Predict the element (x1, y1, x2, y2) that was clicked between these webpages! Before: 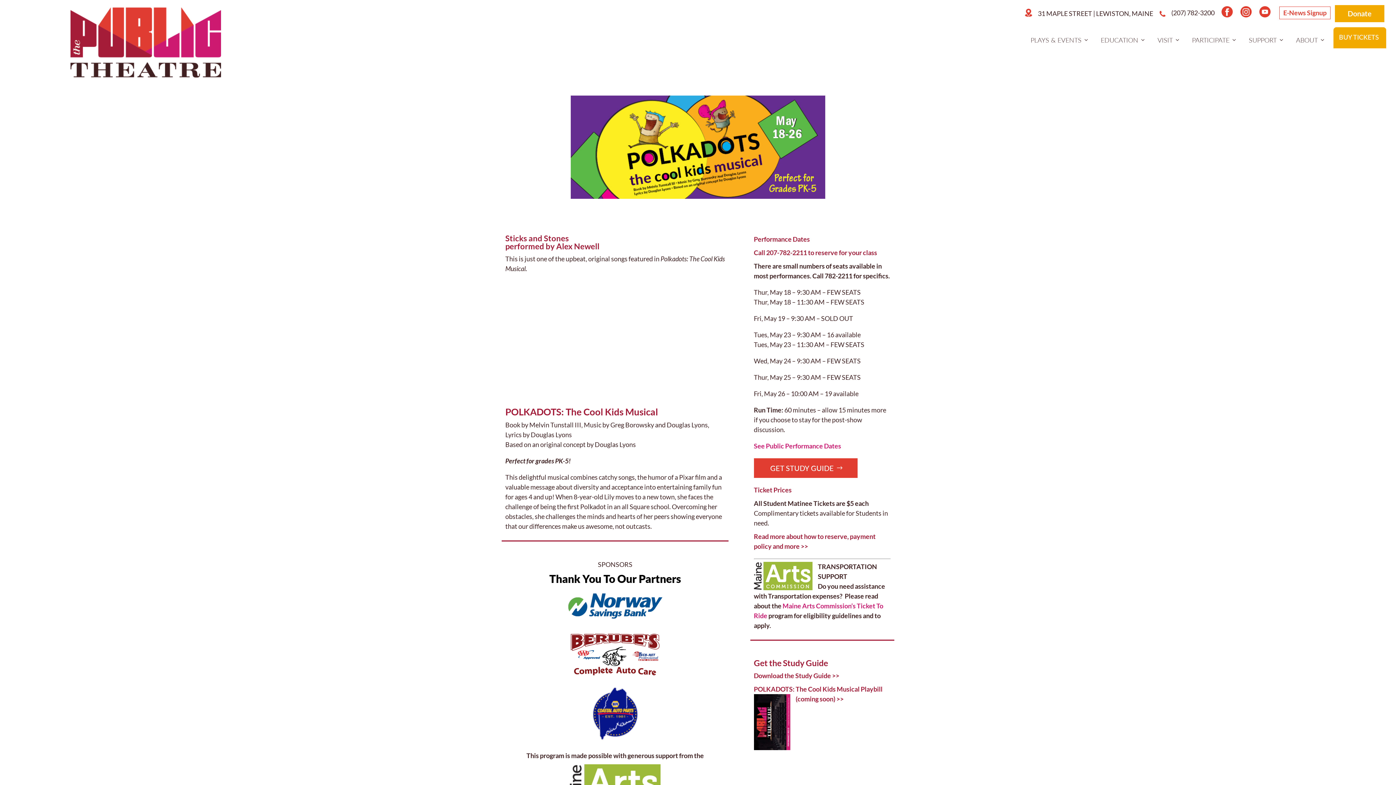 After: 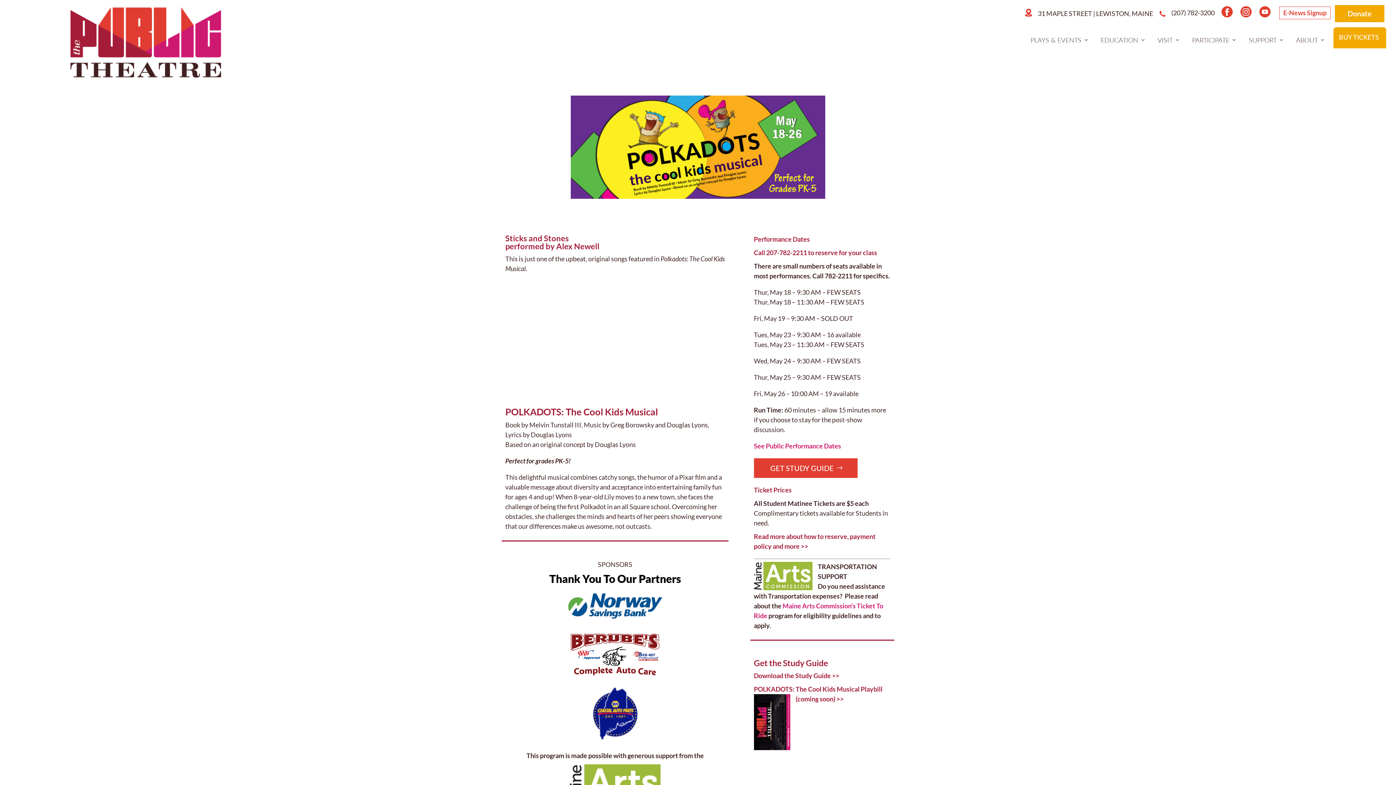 Action: label: 31 MAPLE STREET | LEWISTON, MAINE bbox: (1021, 8, 1155, 25)